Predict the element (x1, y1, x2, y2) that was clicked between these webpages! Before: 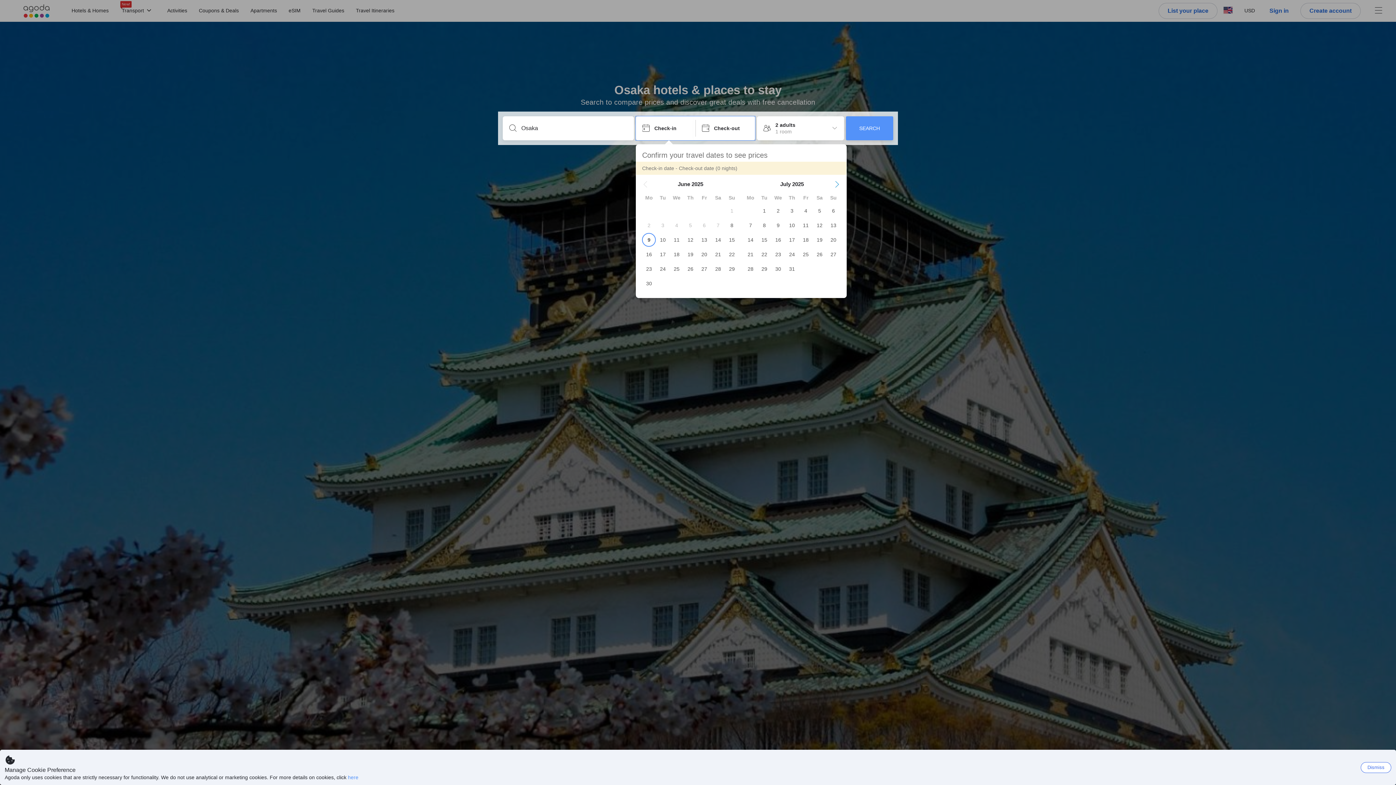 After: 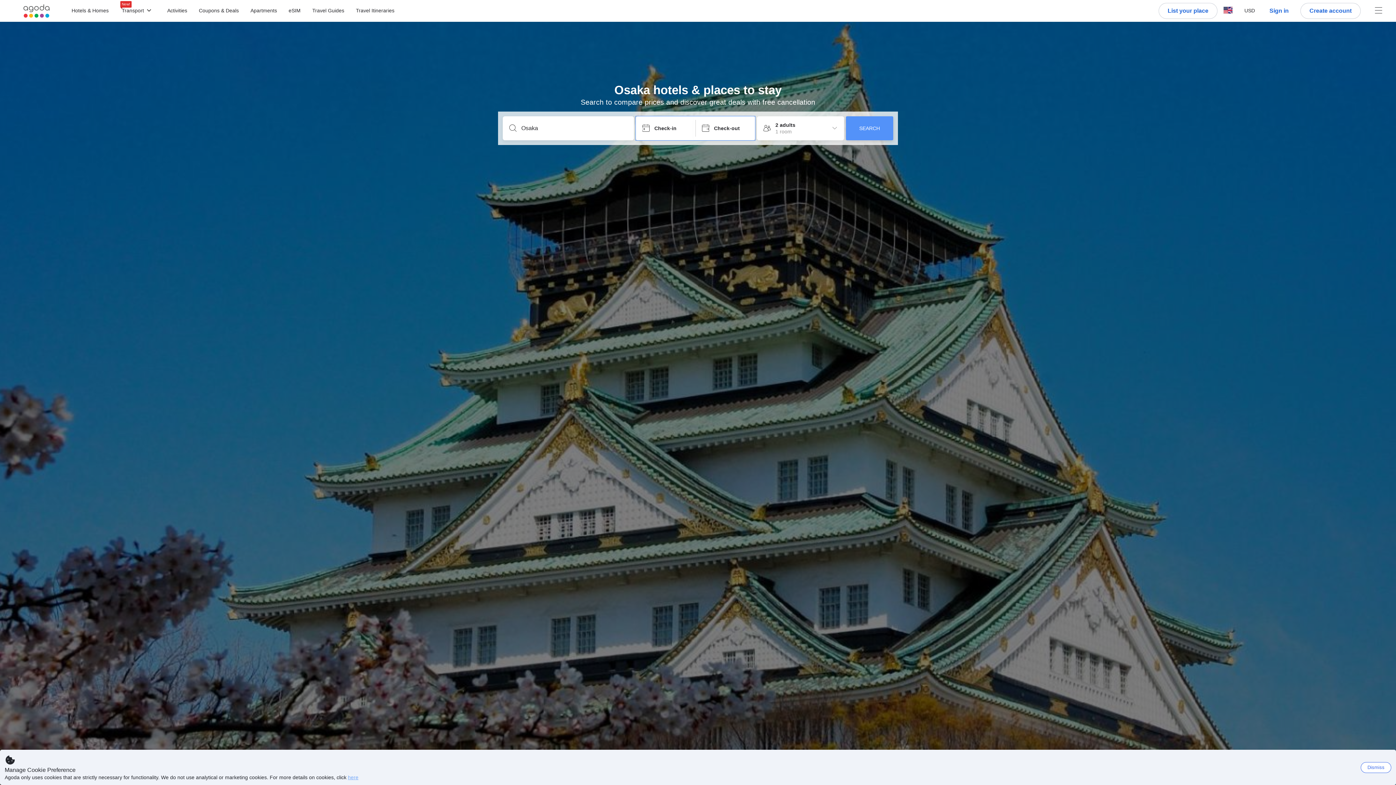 Action: label: here bbox: (348, 774, 358, 780)